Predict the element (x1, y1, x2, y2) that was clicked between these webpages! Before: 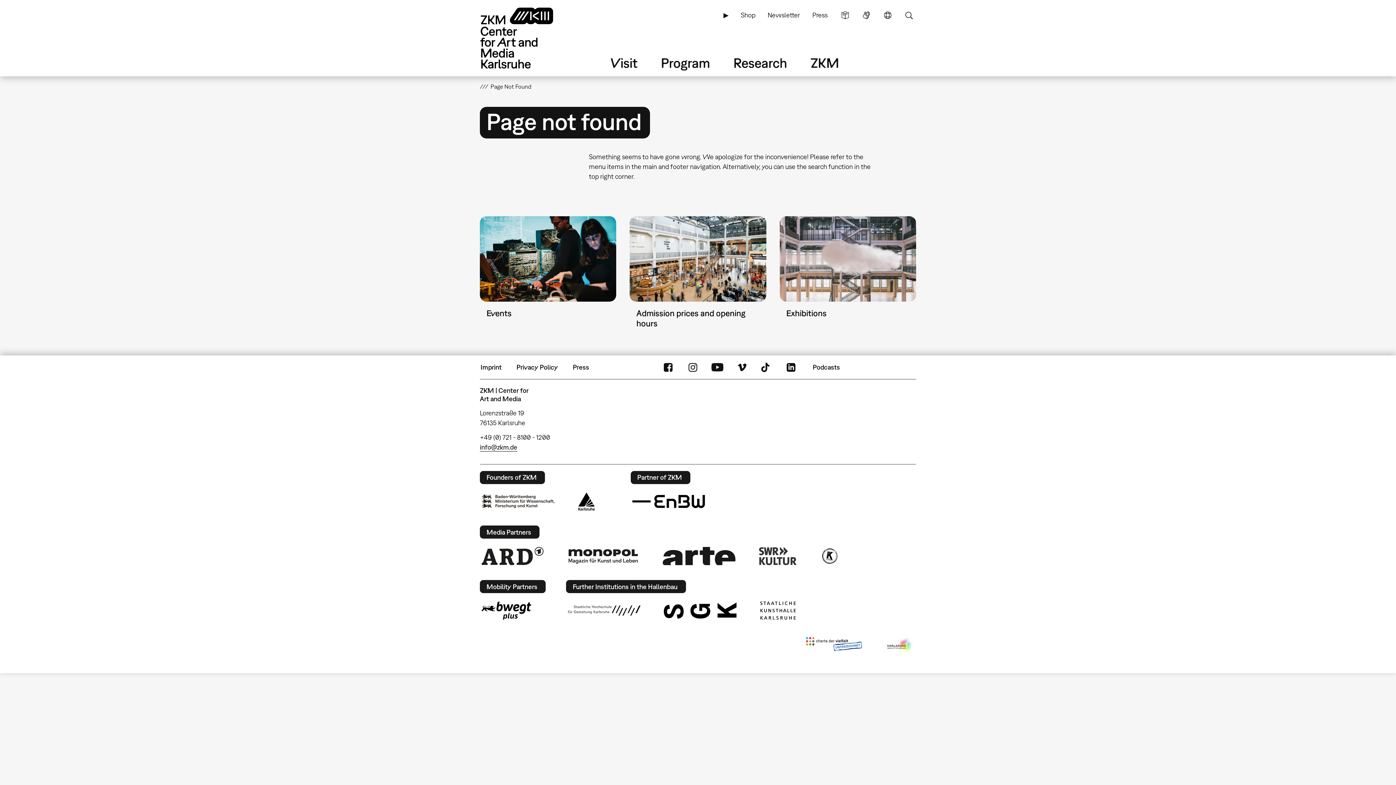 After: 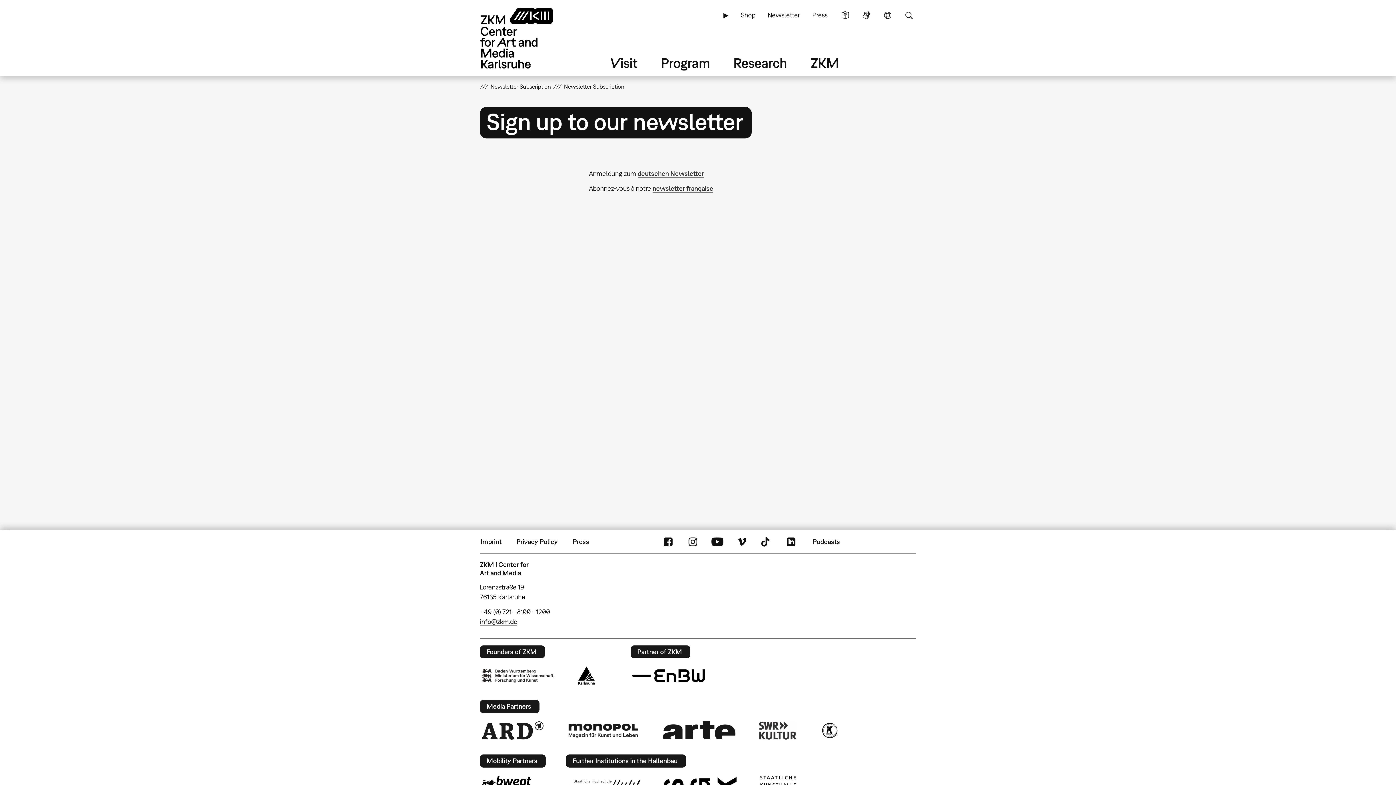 Action: label: Newsletter bbox: (764, 6, 803, 23)